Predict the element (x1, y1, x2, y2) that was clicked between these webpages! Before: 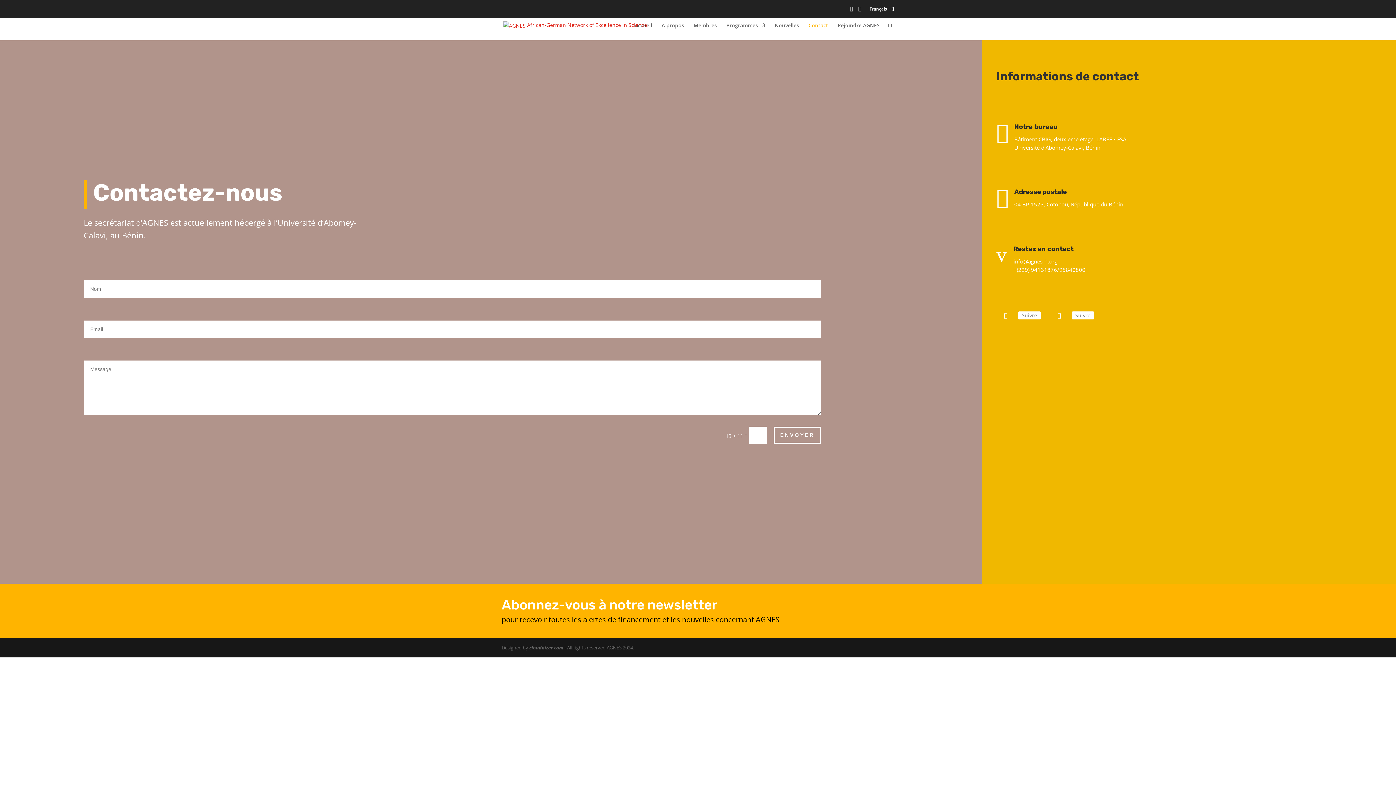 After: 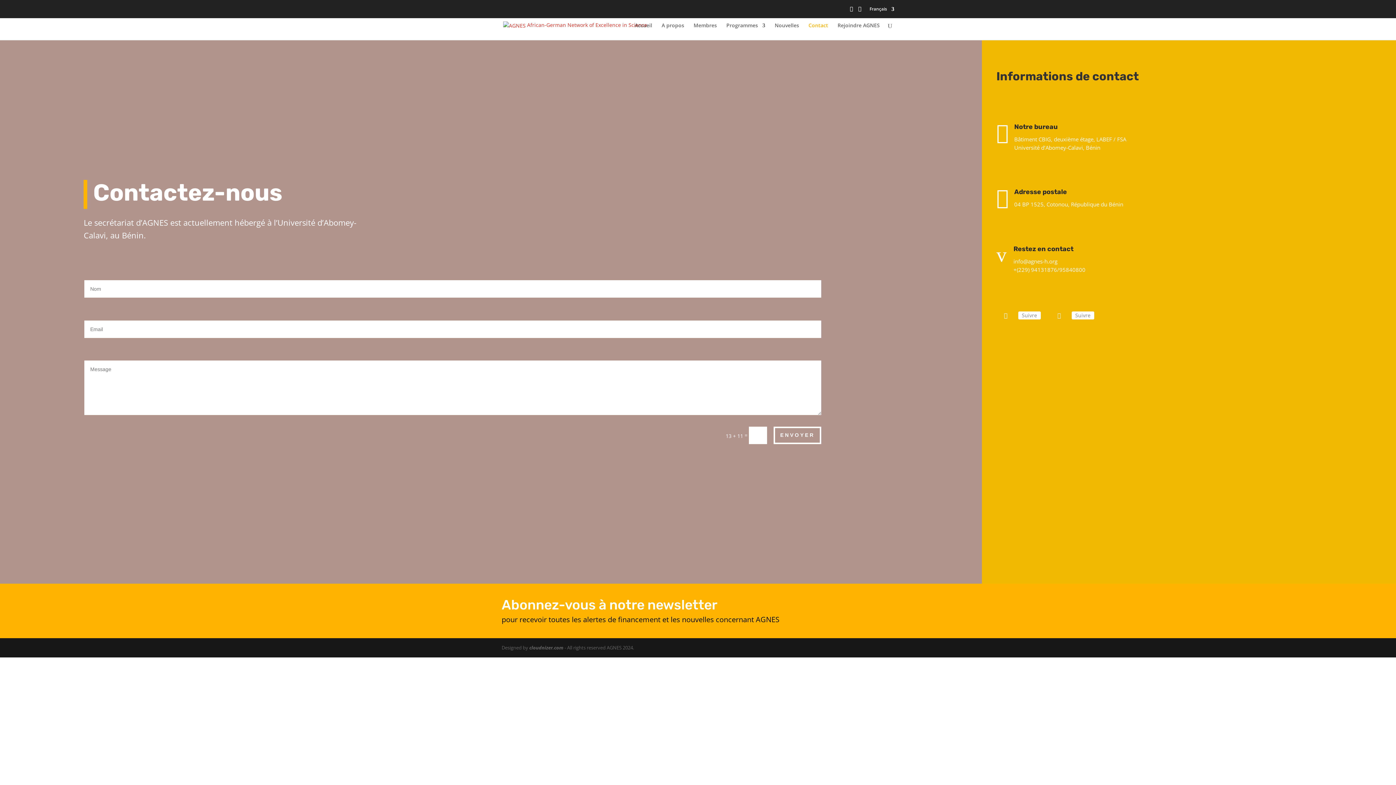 Action: bbox: (1050, 310, 1069, 321)